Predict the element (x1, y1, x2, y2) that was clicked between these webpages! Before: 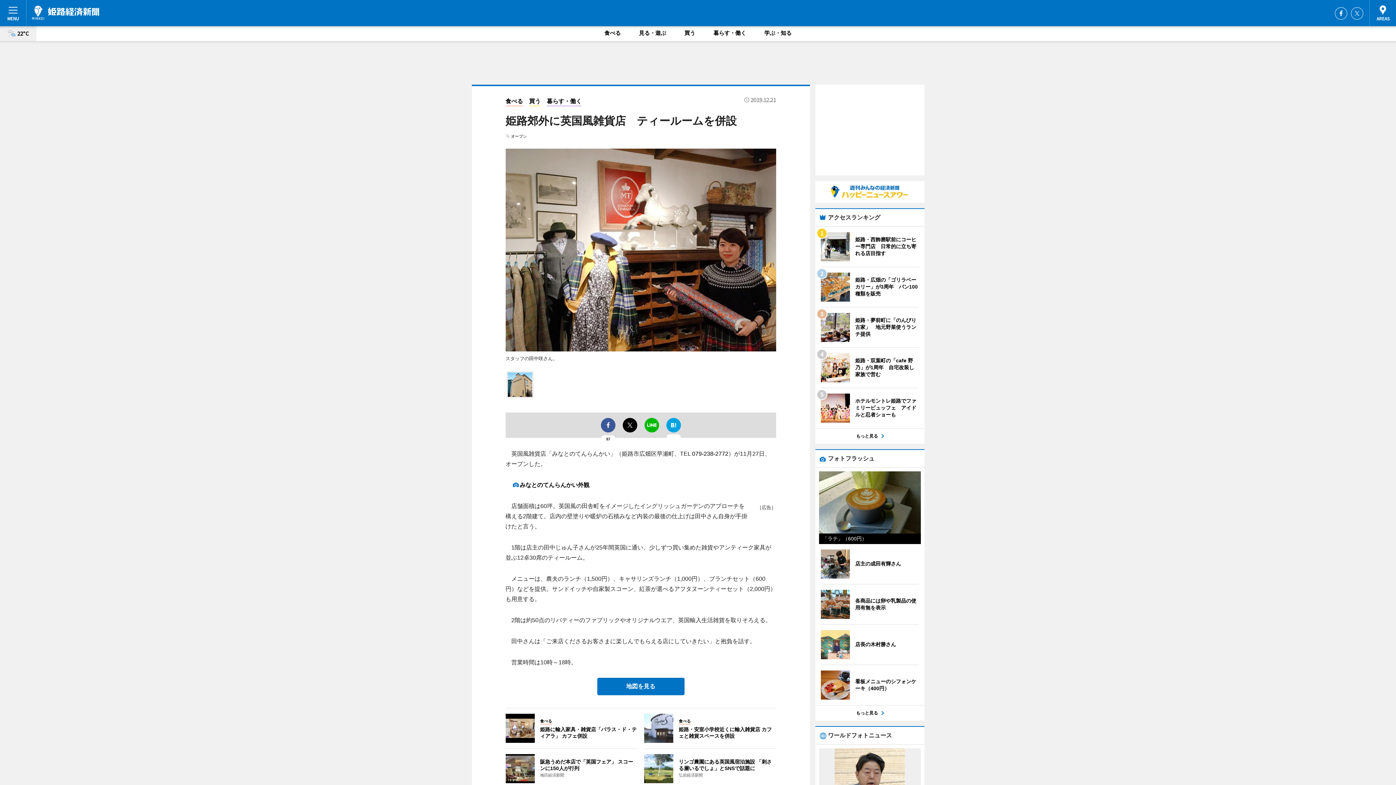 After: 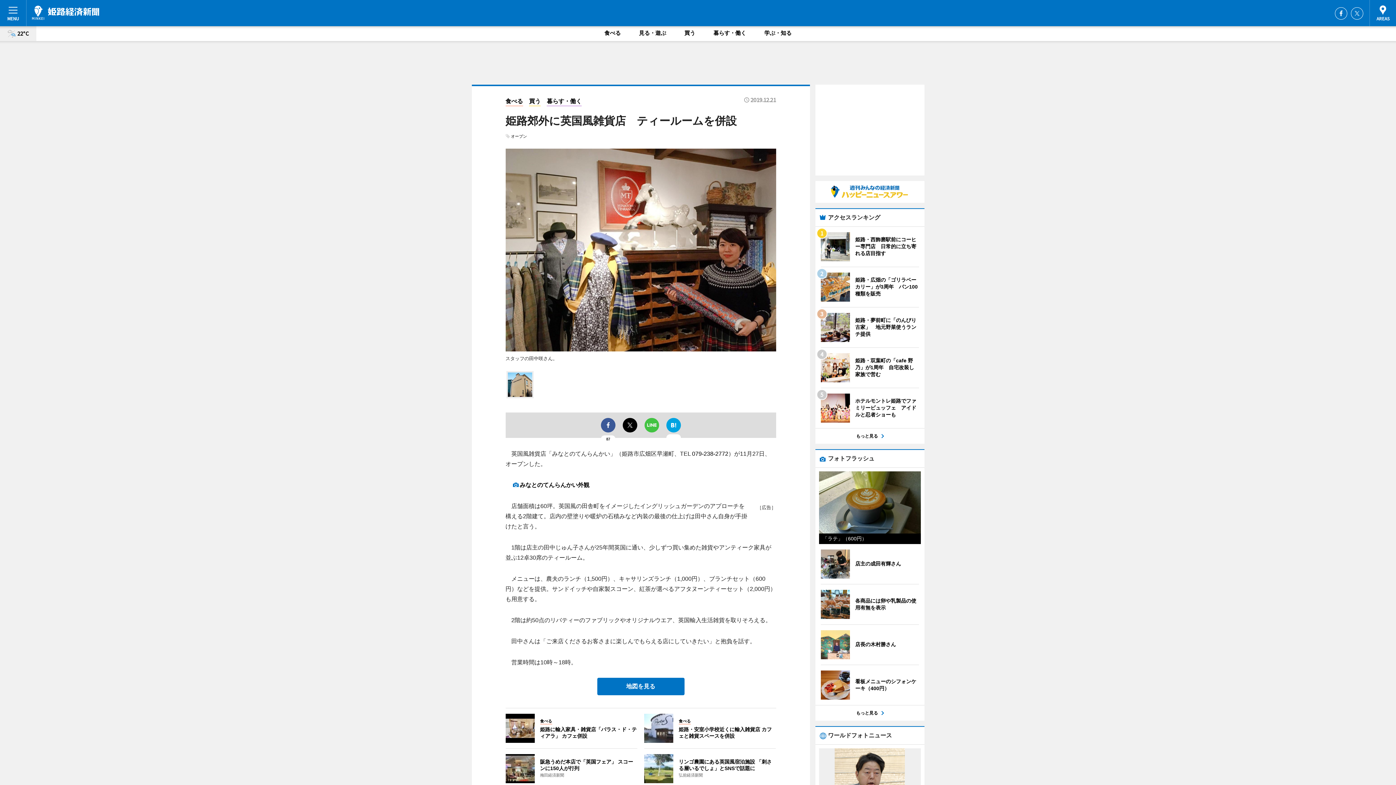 Action: bbox: (644, 418, 659, 432)